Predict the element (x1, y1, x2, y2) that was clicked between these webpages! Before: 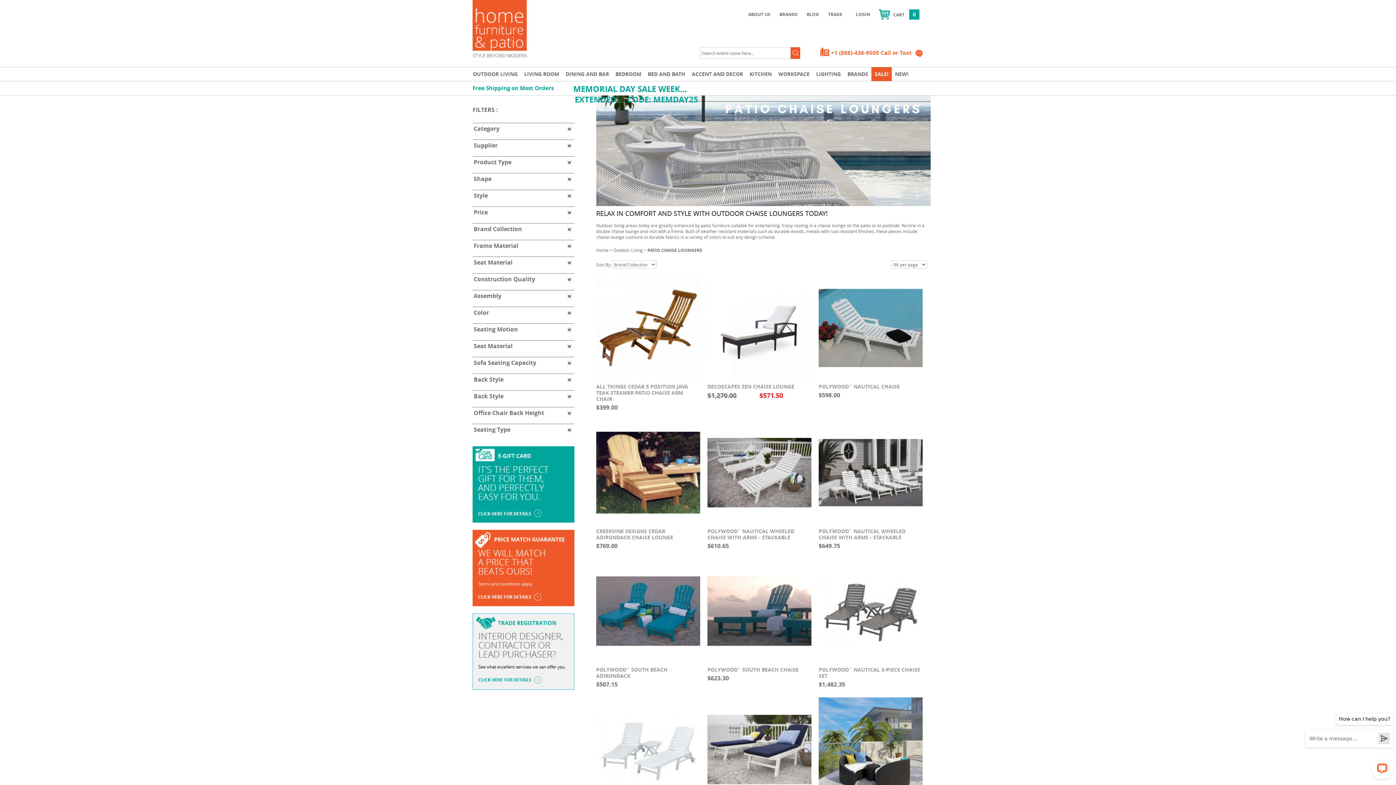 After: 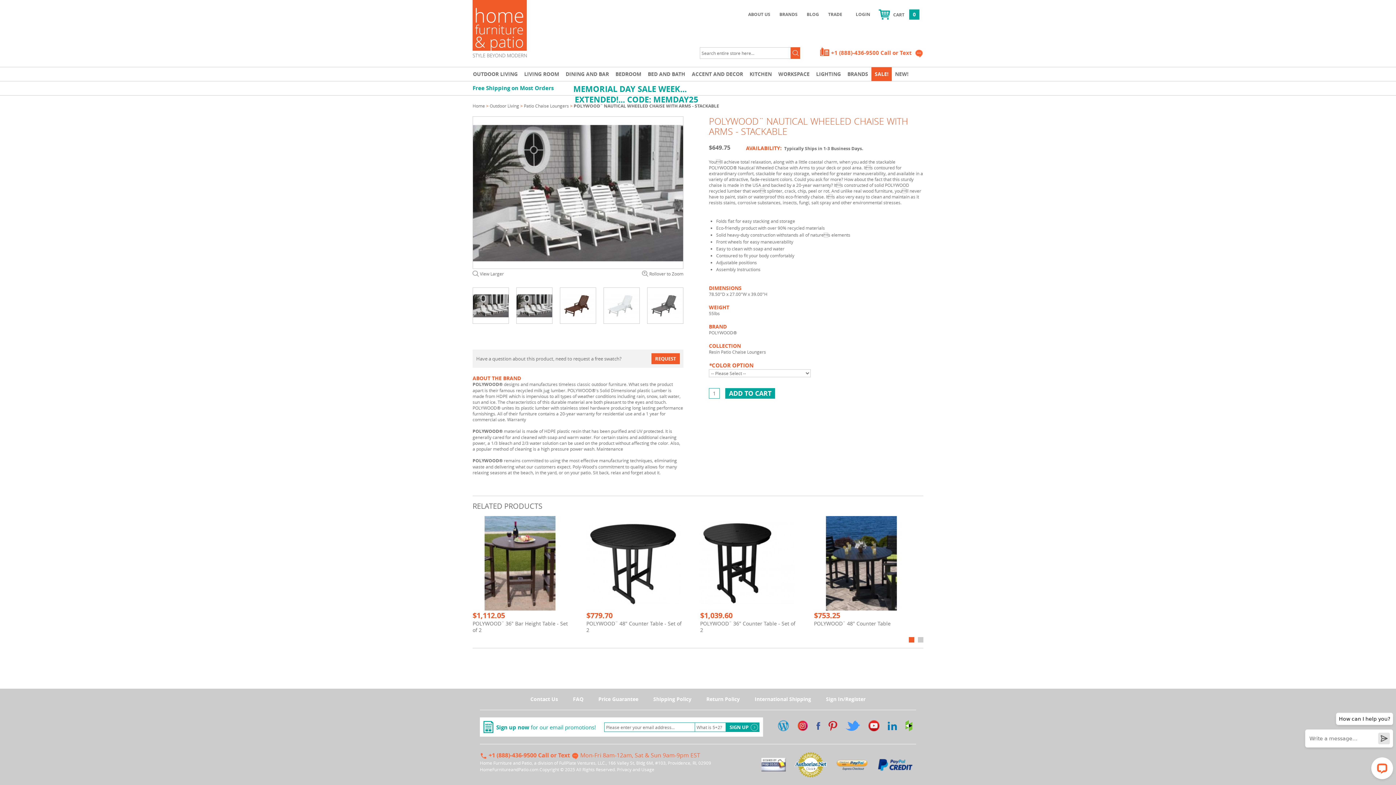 Action: label: POLYWOOD¨ NAUTICAL WHEELED CHAISE WITH ARMS - STACKABLE bbox: (818, 528, 905, 541)